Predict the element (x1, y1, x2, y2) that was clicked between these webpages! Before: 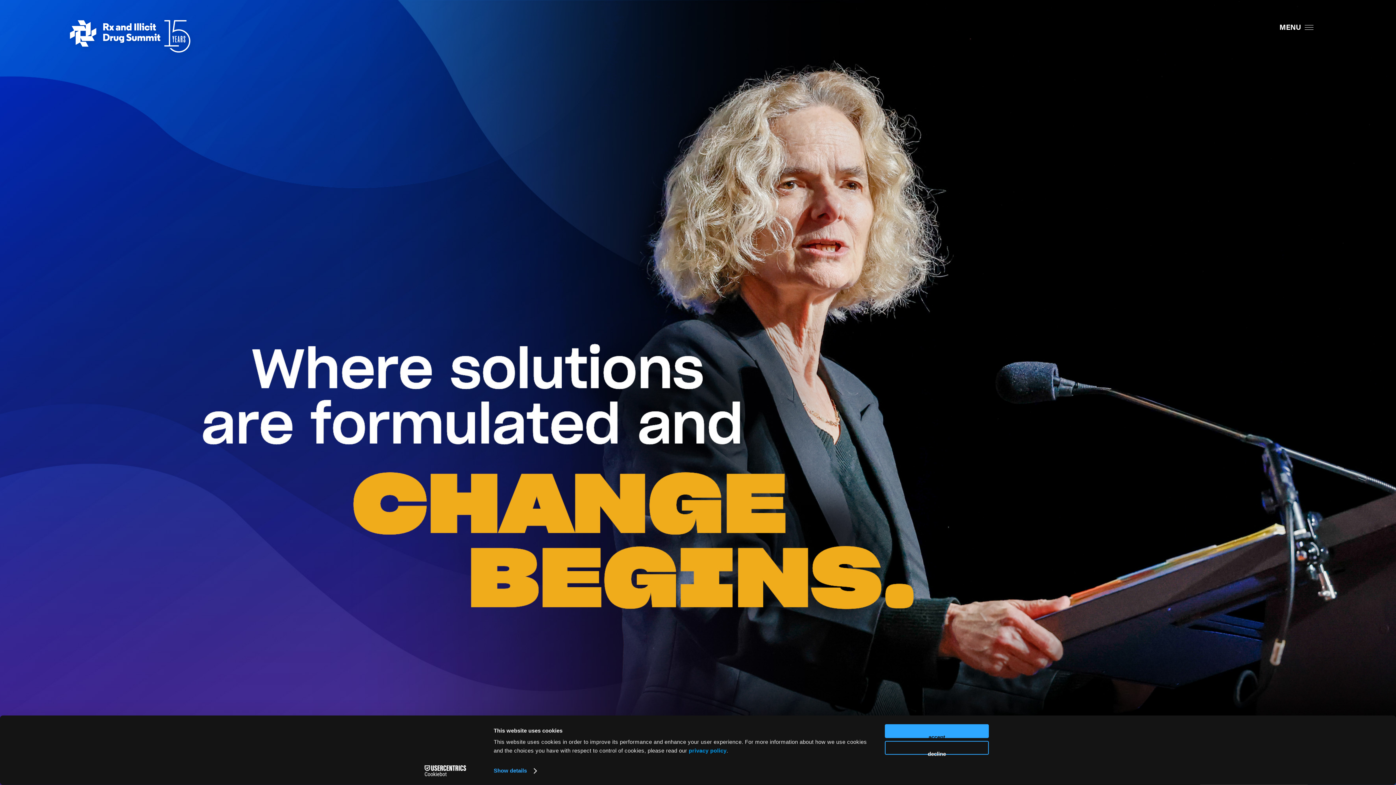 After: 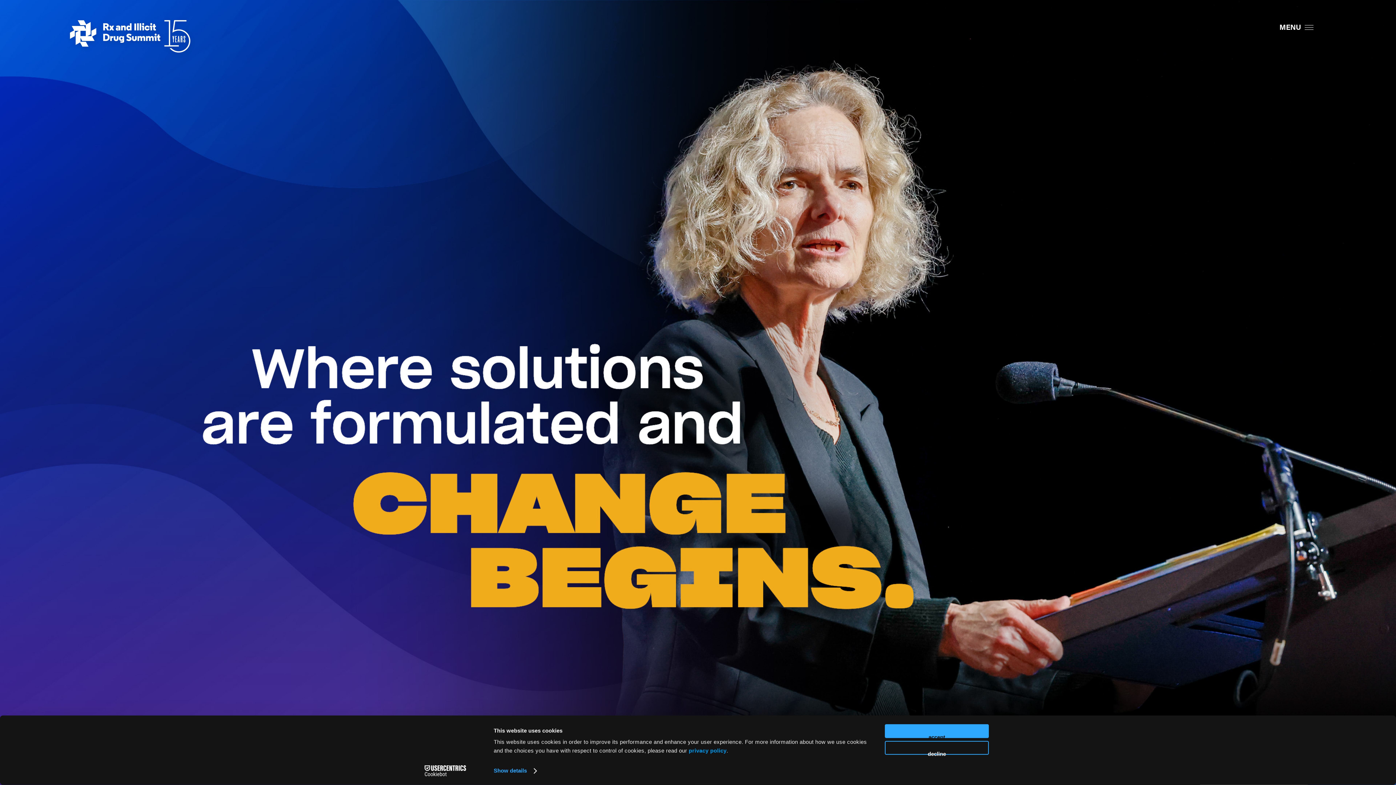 Action: bbox: (69, 20, 1075, 52)